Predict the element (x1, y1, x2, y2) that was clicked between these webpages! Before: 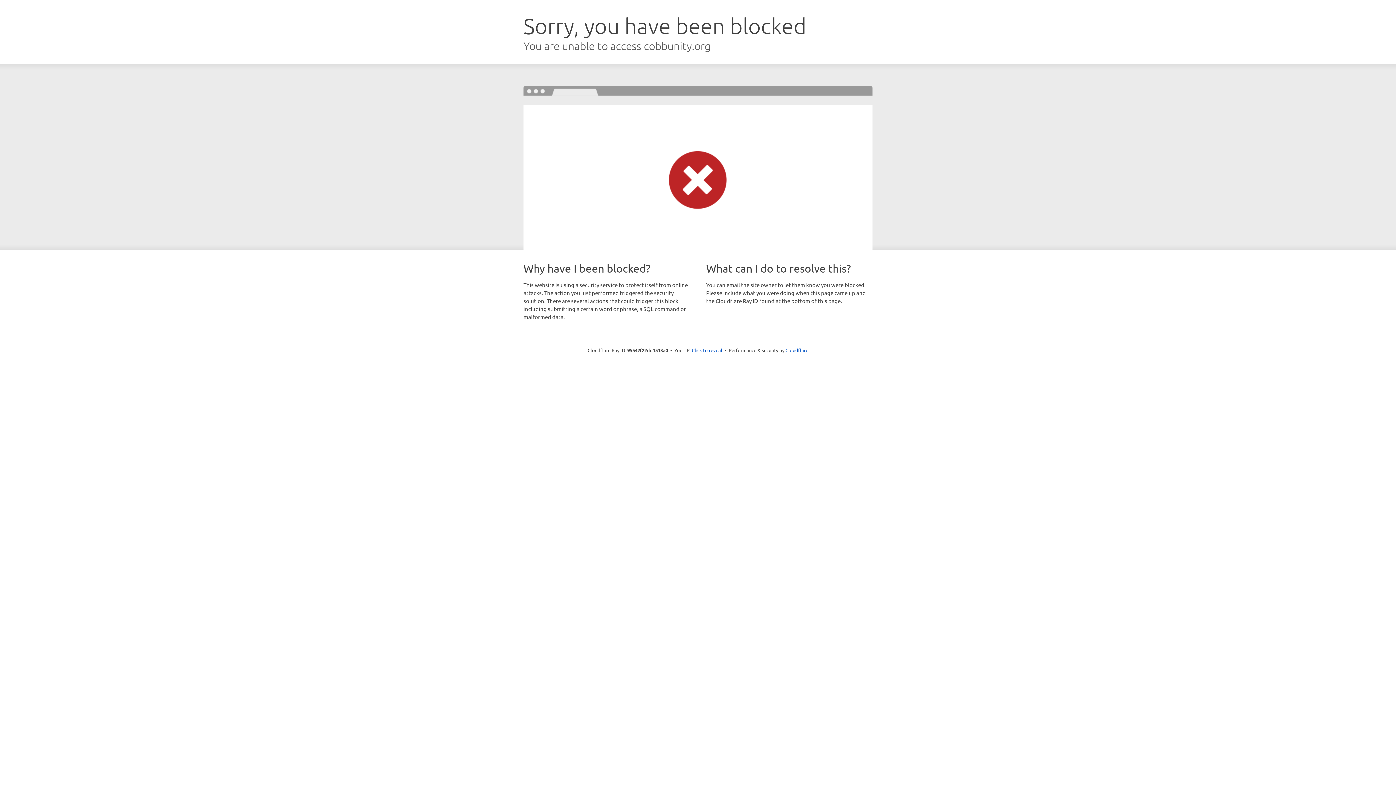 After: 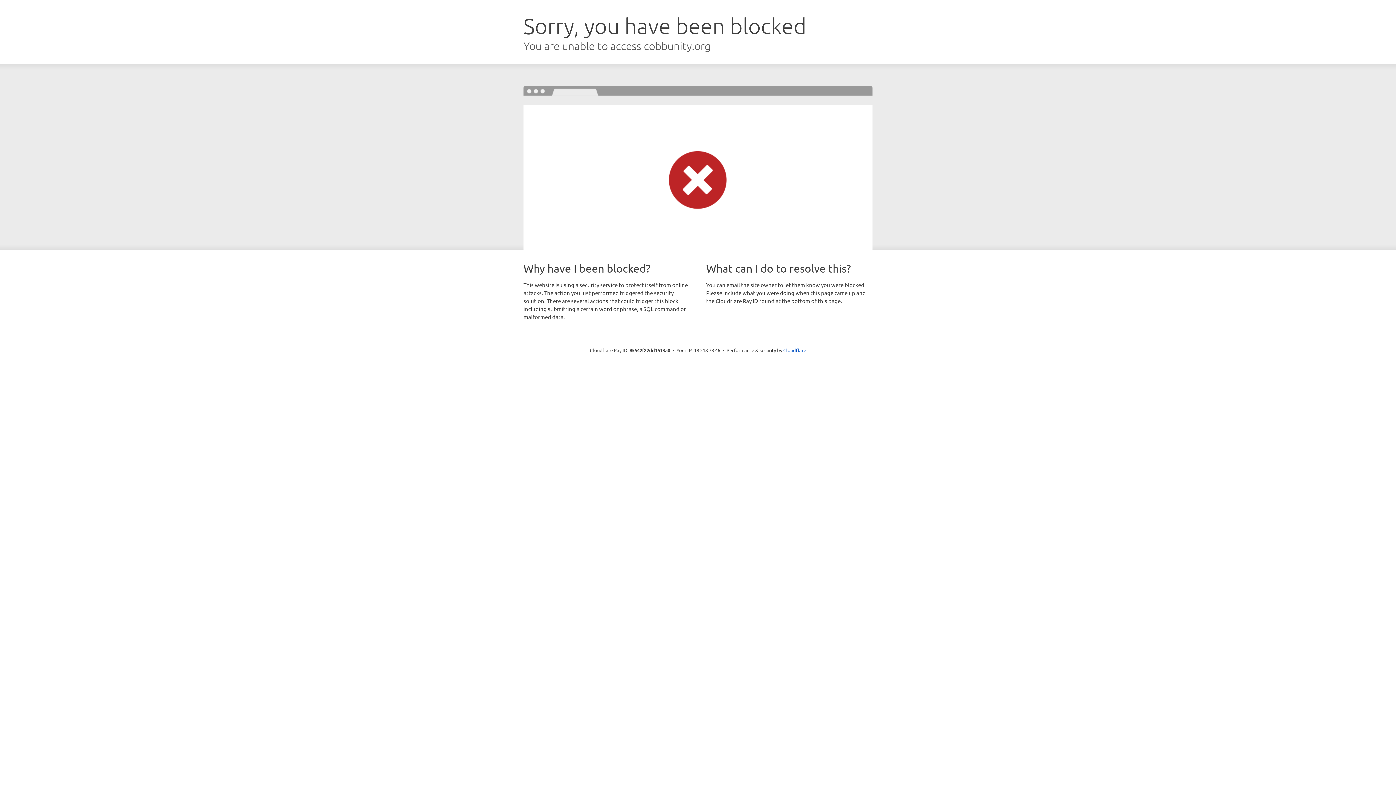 Action: label: Click to reveal bbox: (692, 346, 722, 353)